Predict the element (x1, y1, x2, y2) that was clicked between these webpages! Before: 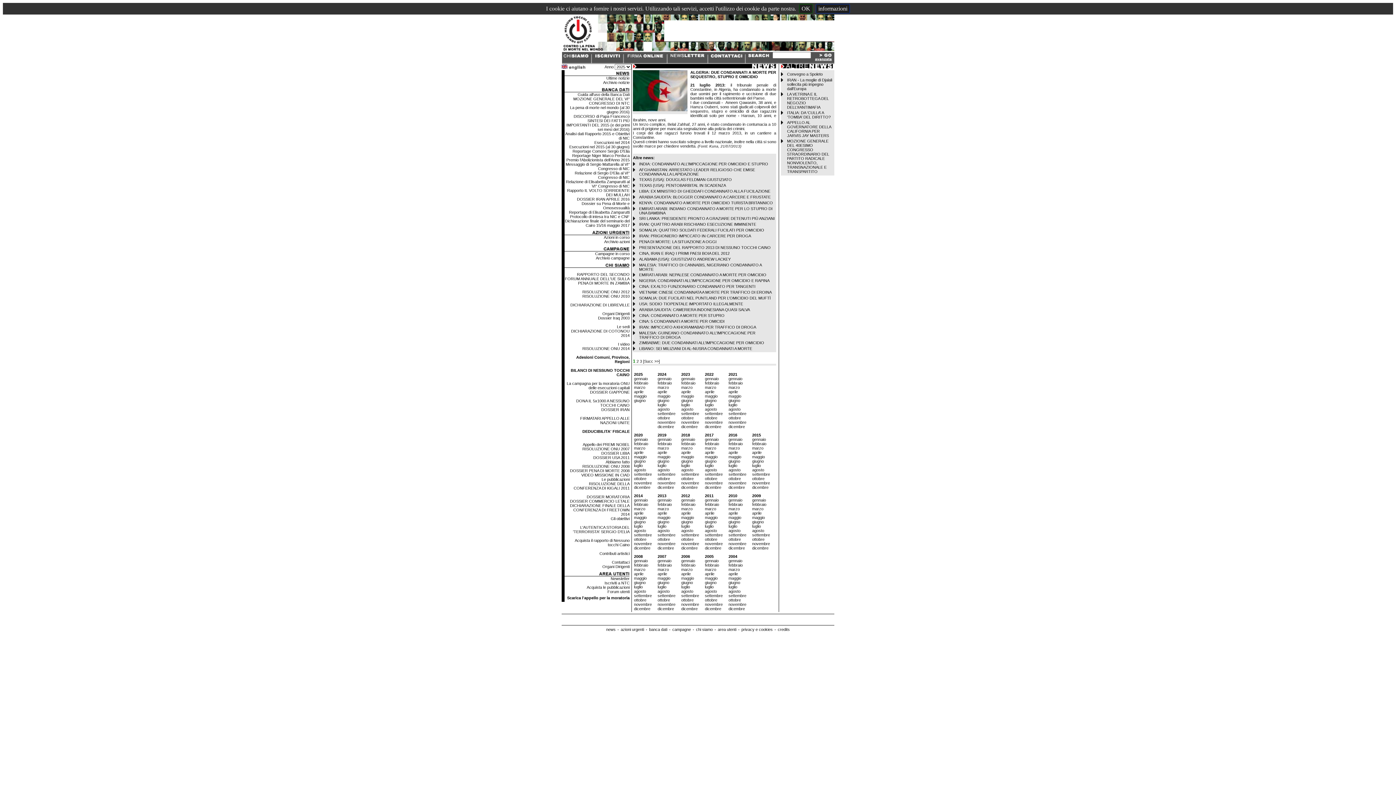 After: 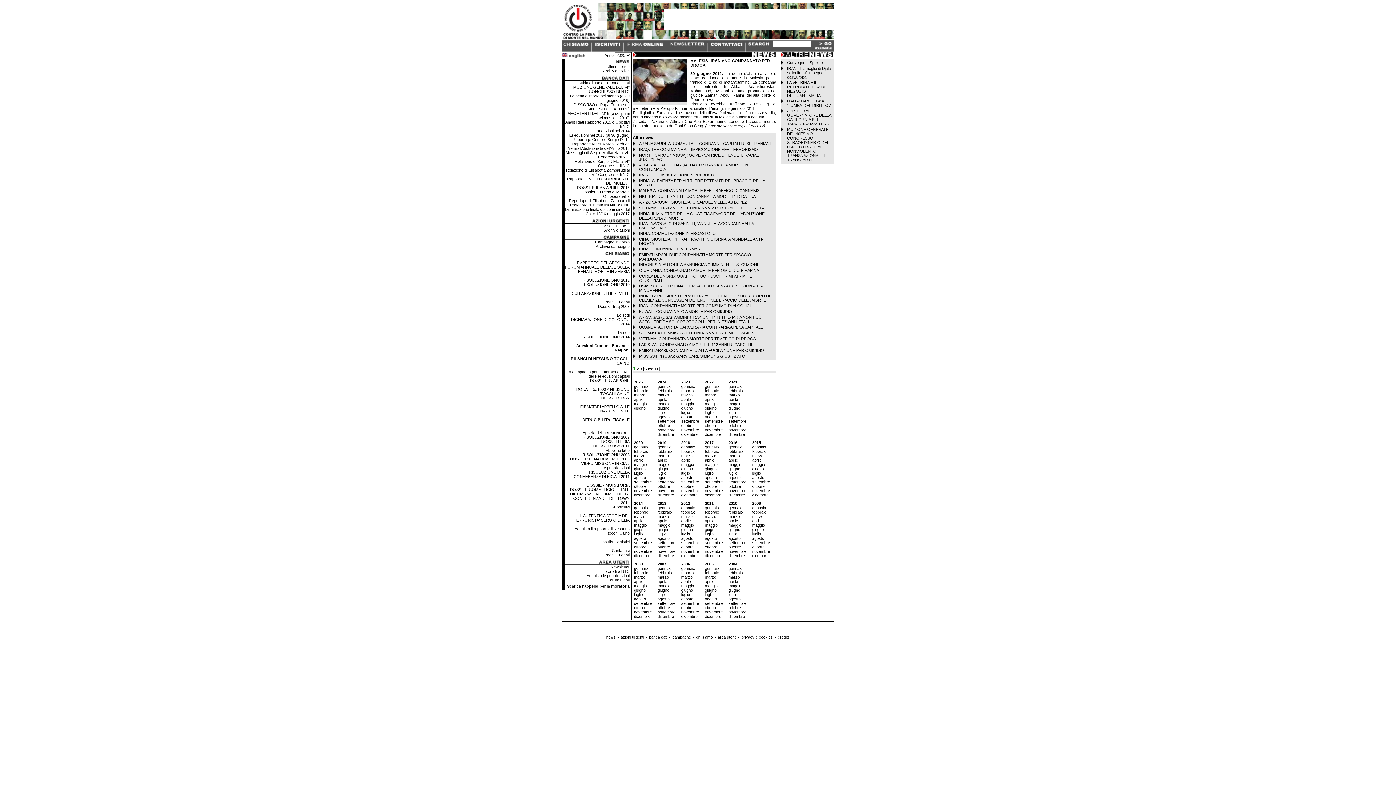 Action: label: giugno bbox: (681, 520, 693, 524)